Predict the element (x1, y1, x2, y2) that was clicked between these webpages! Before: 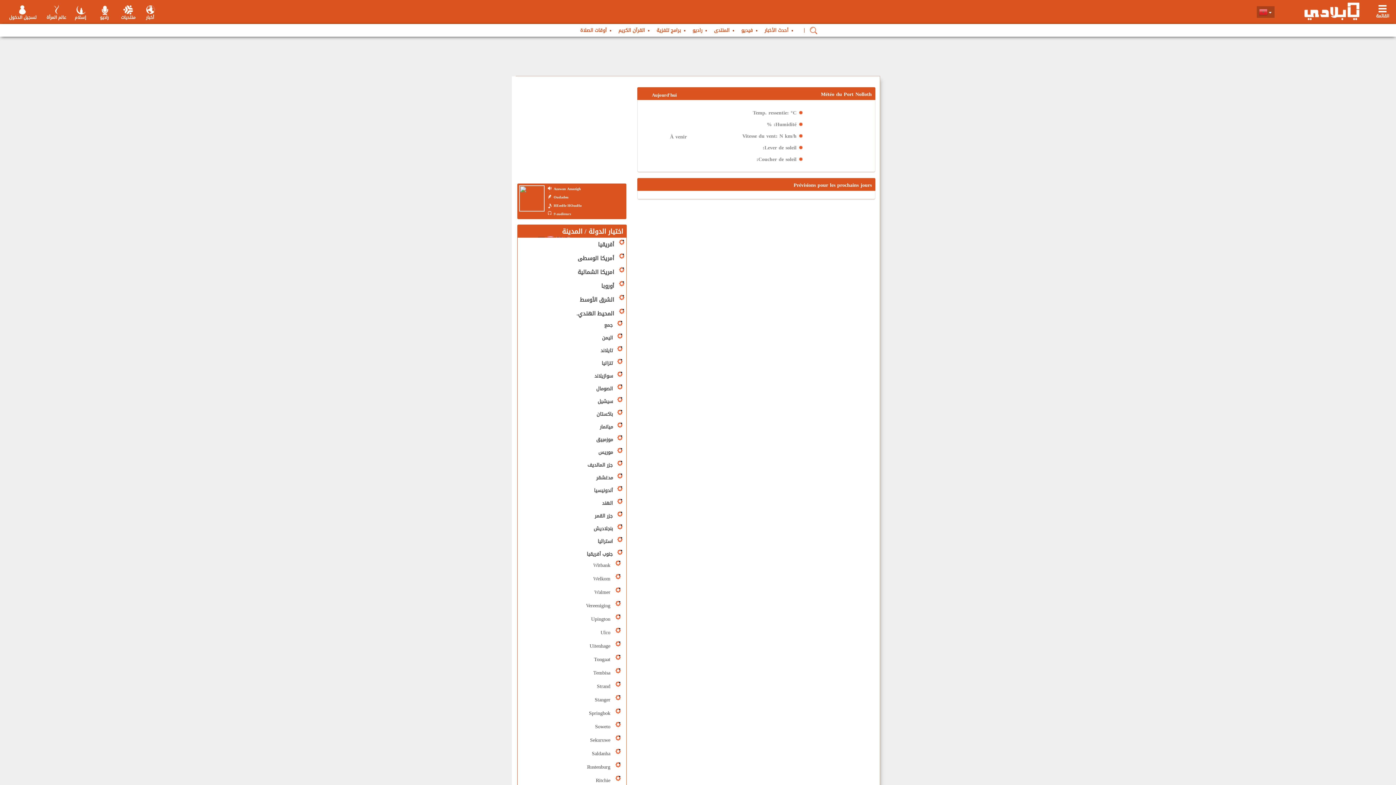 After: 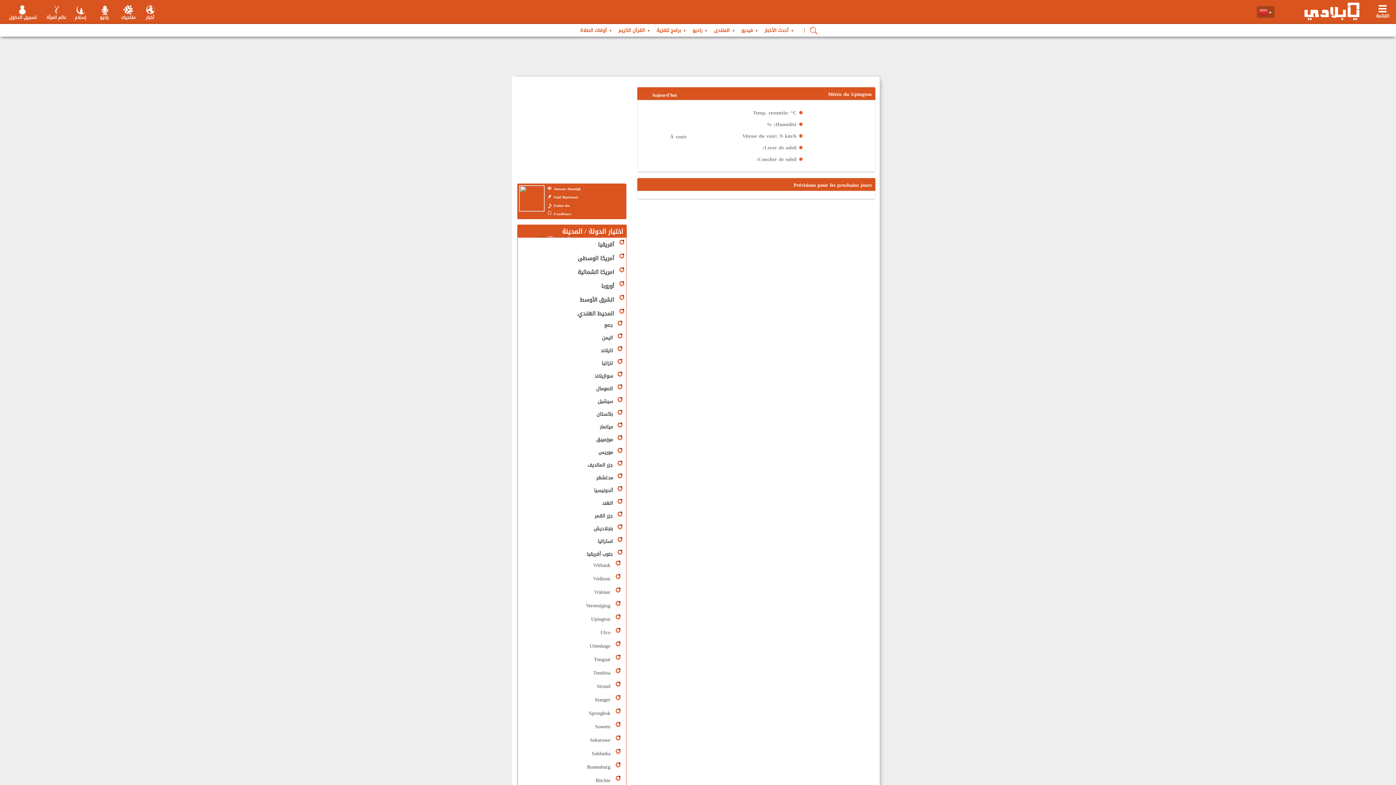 Action: label:   Upington bbox: (591, 614, 614, 624)